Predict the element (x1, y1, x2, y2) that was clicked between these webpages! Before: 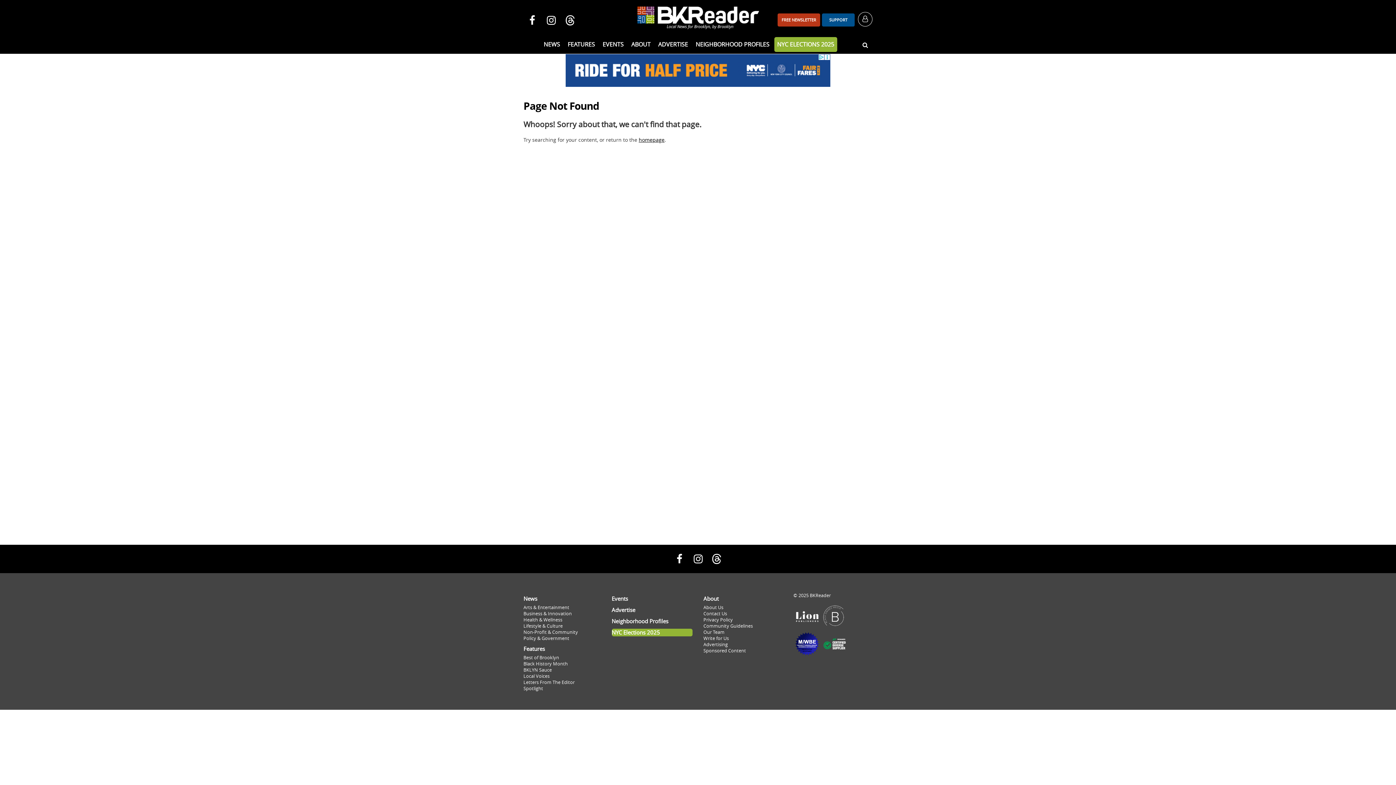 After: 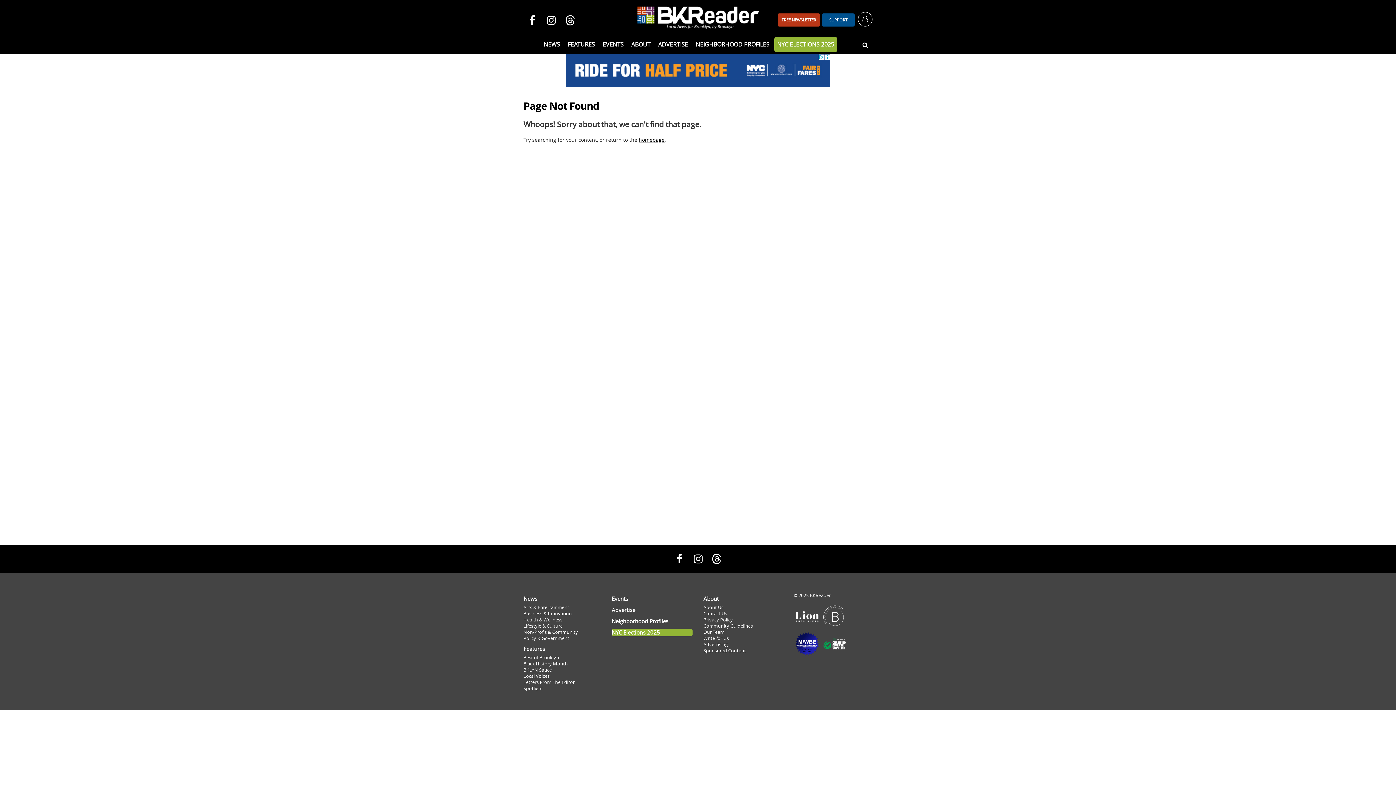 Action: bbox: (708, 555, 725, 561)